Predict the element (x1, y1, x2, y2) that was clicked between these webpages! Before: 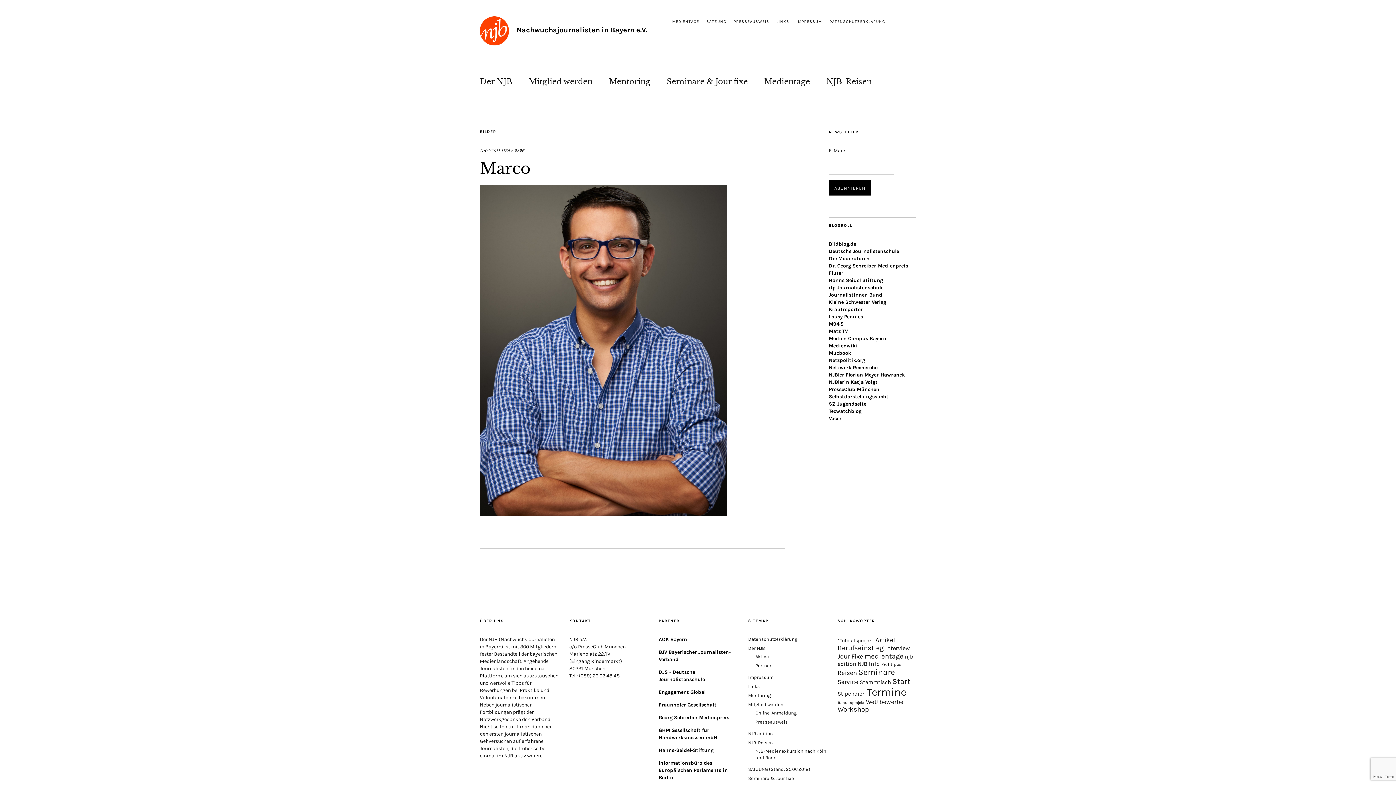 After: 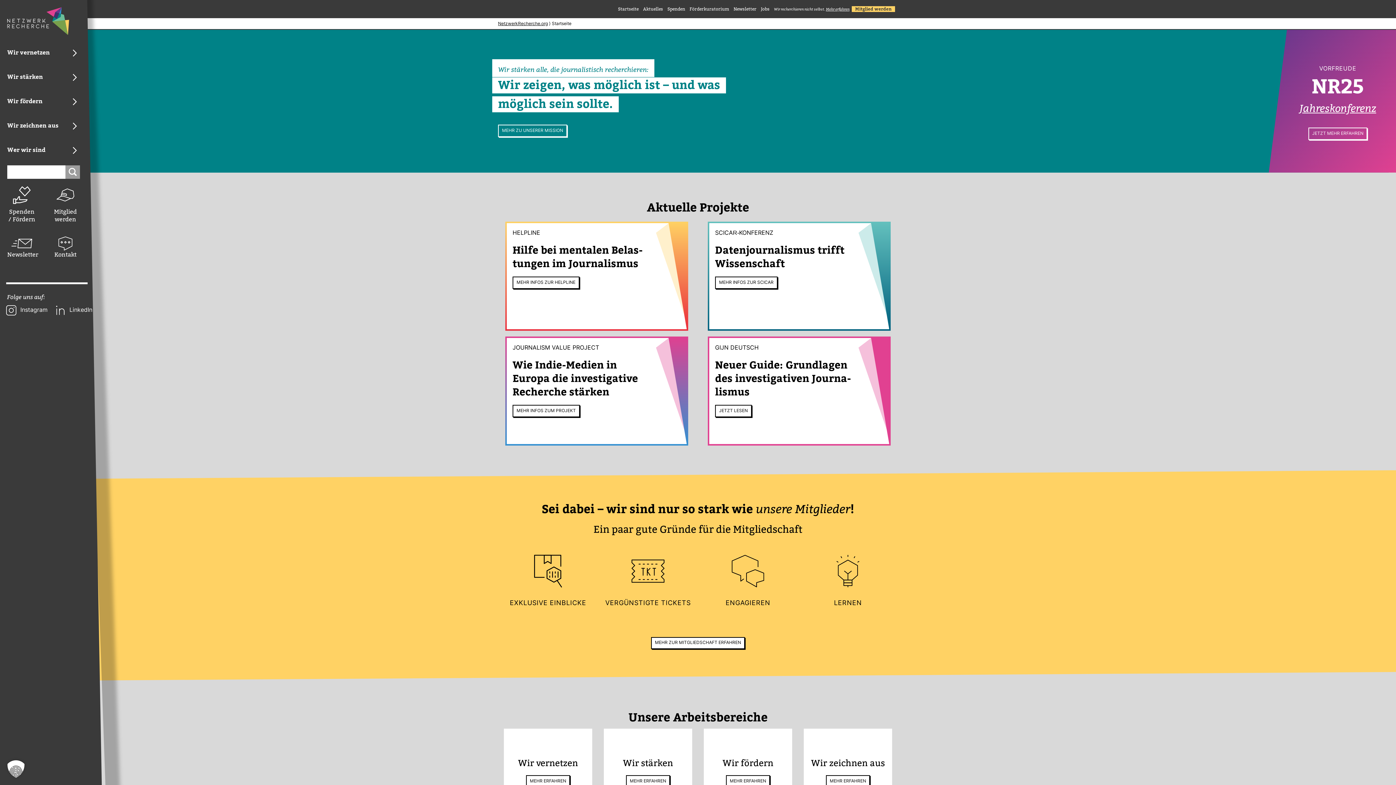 Action: bbox: (829, 364, 877, 370) label: Netzwerk Recherche